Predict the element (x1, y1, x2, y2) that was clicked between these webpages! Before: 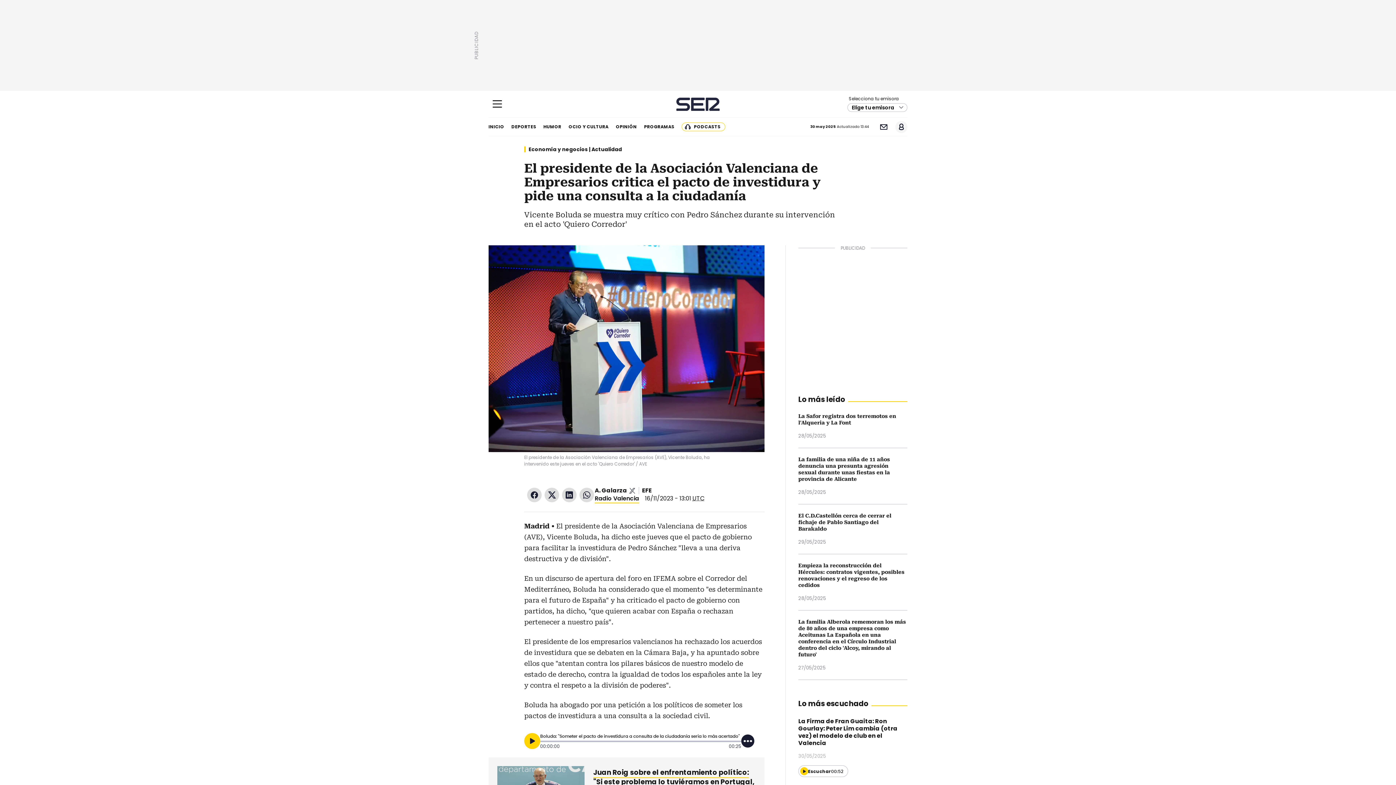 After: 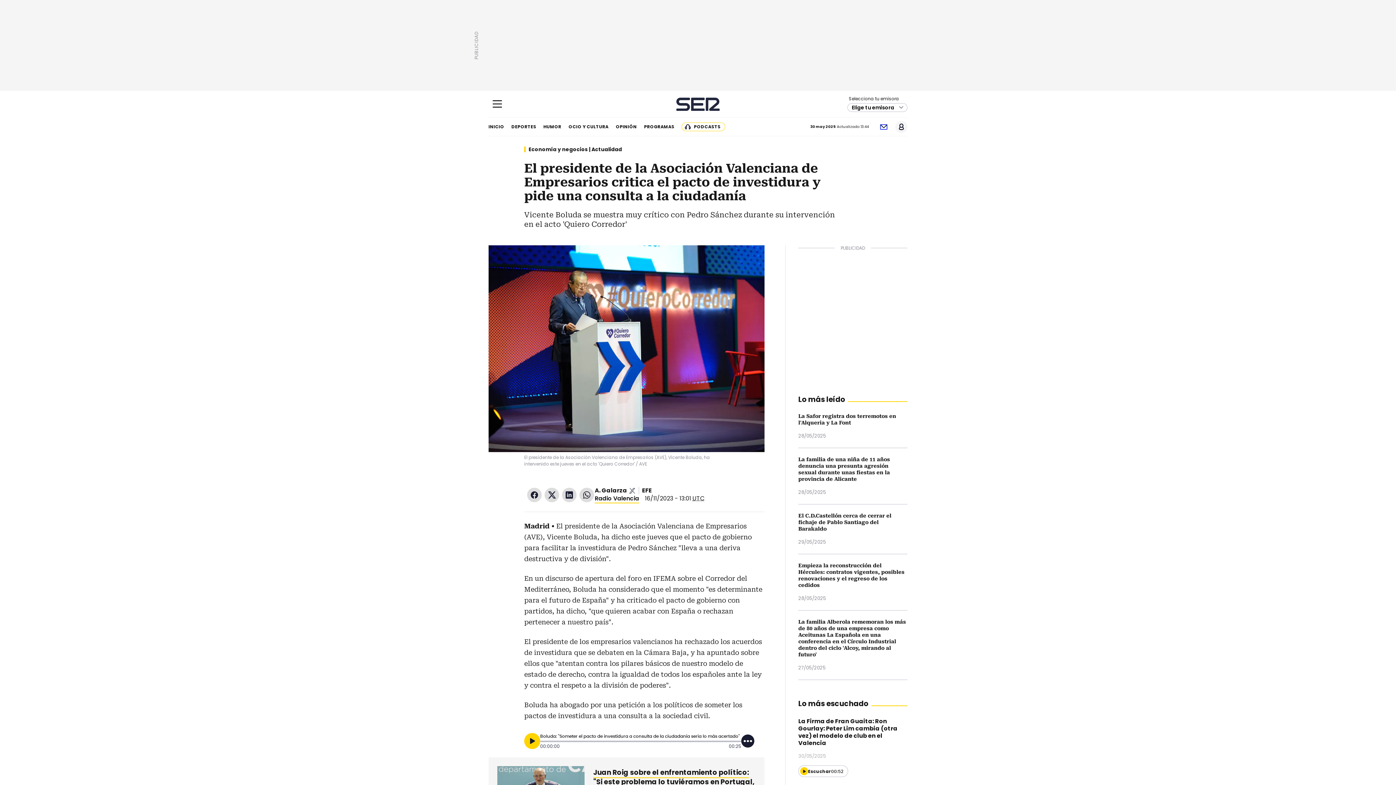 Action: label: Newsletter bbox: (877, 120, 889, 132)